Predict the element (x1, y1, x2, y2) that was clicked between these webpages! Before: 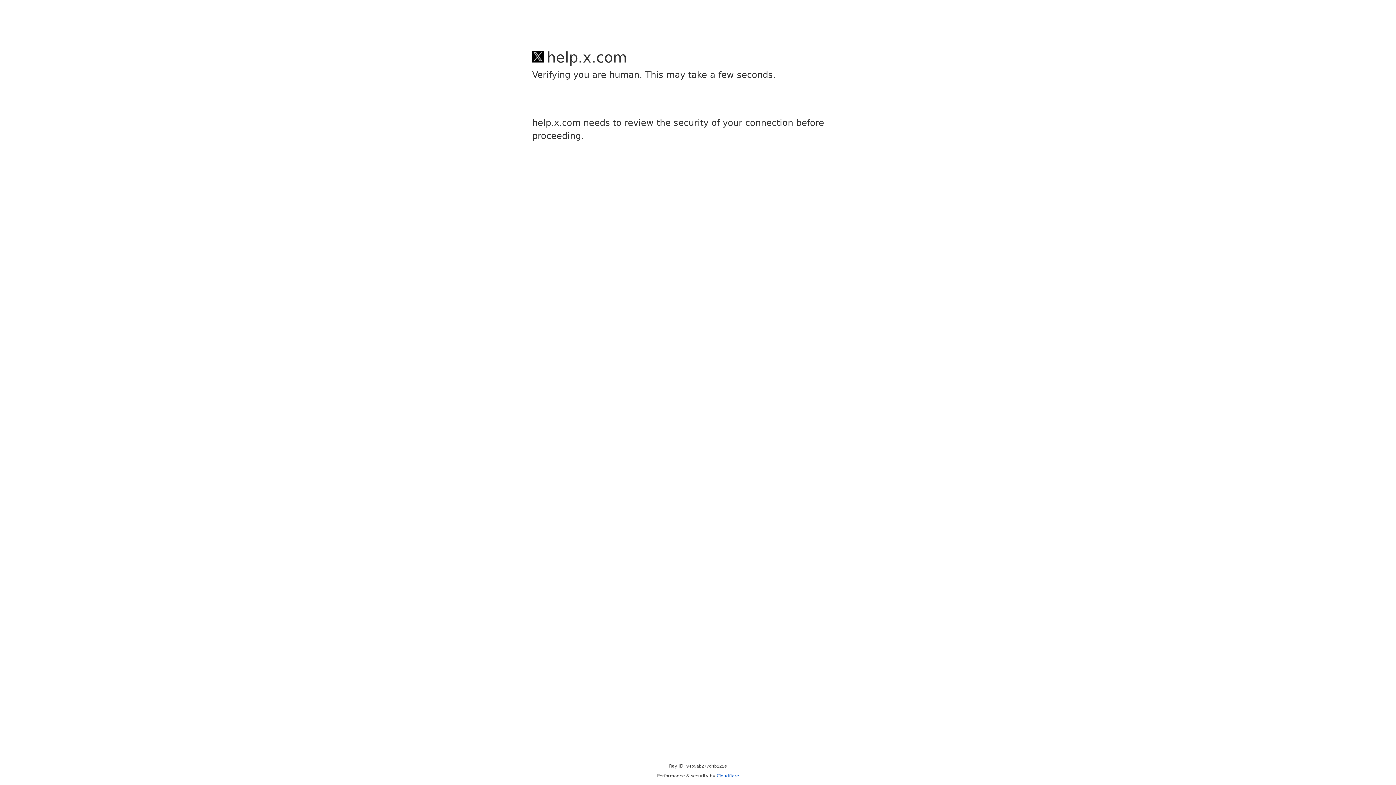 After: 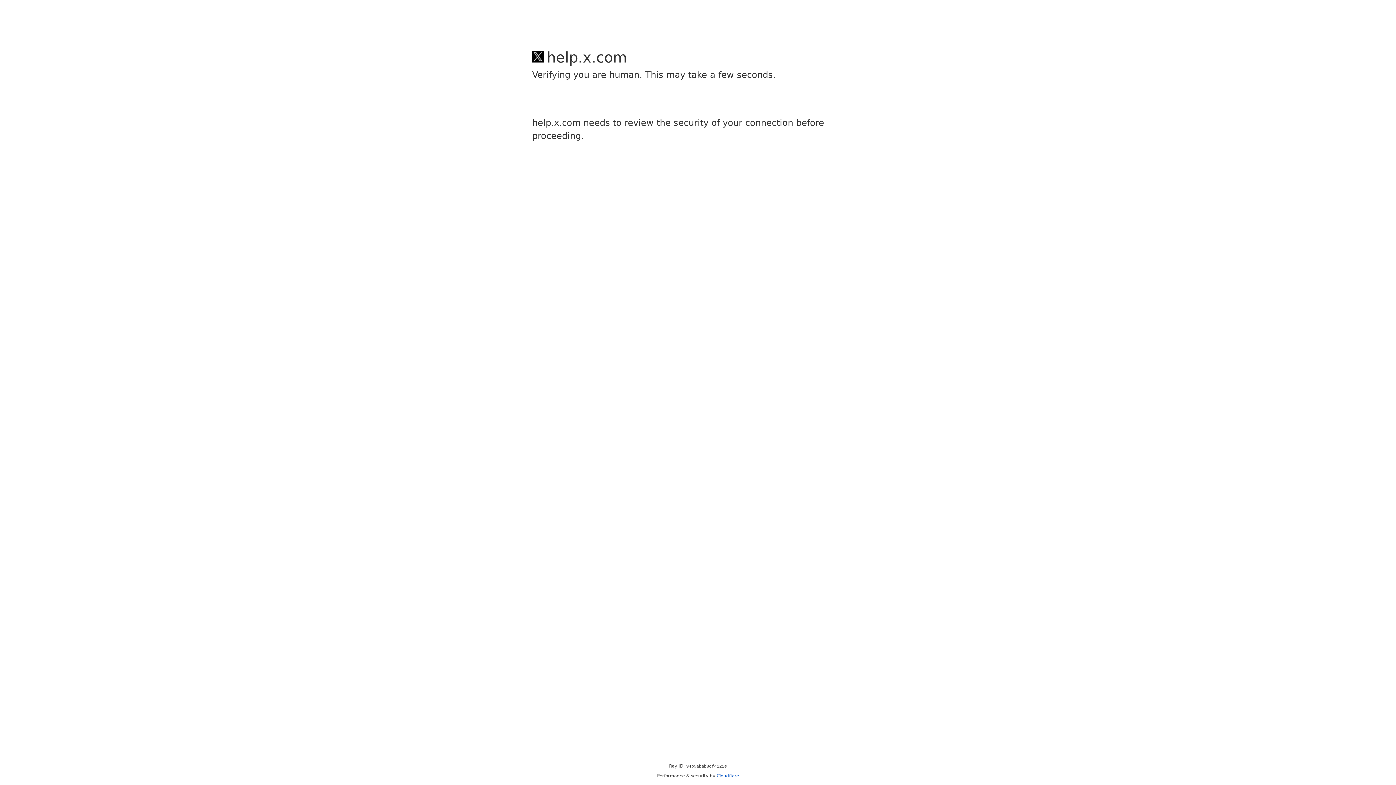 Action: bbox: (716, 773, 739, 778) label: Cloudflare